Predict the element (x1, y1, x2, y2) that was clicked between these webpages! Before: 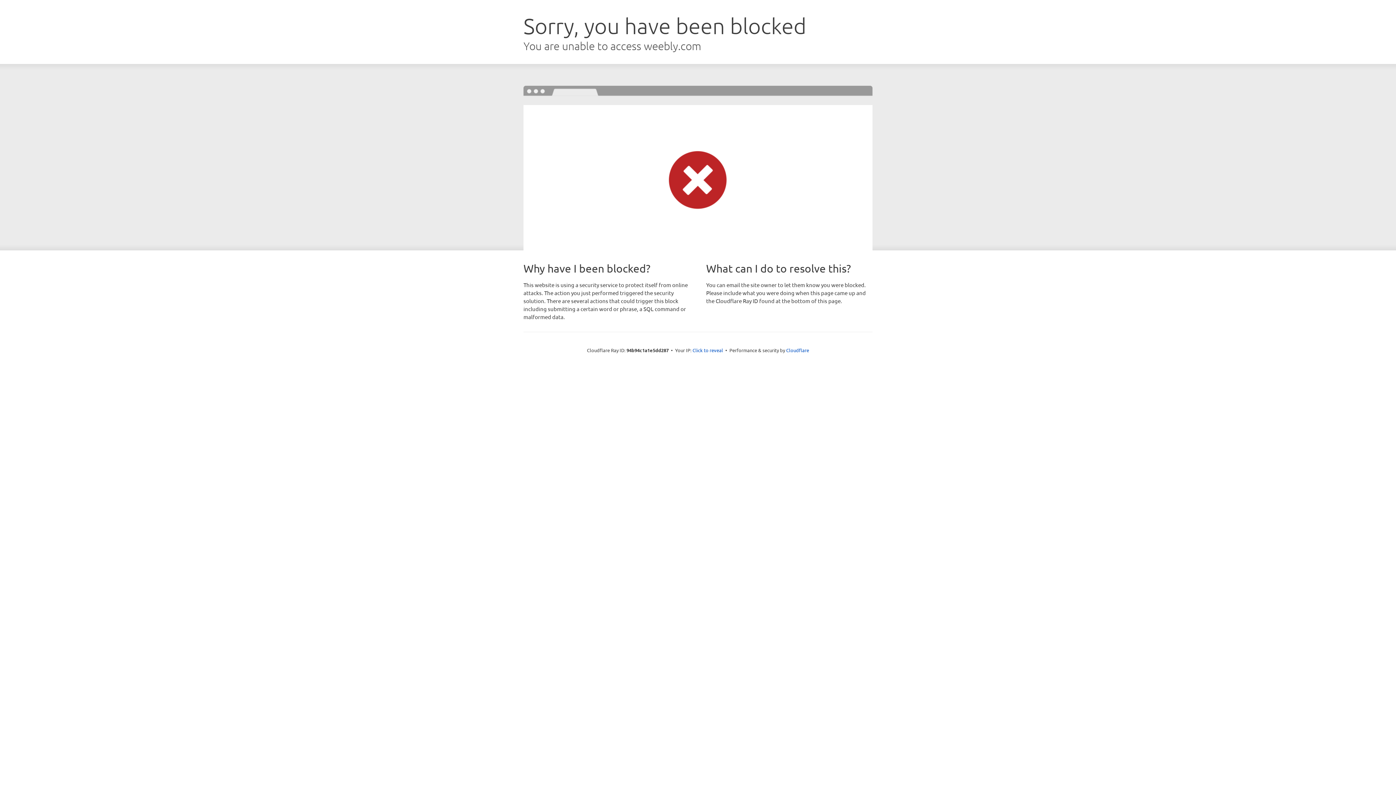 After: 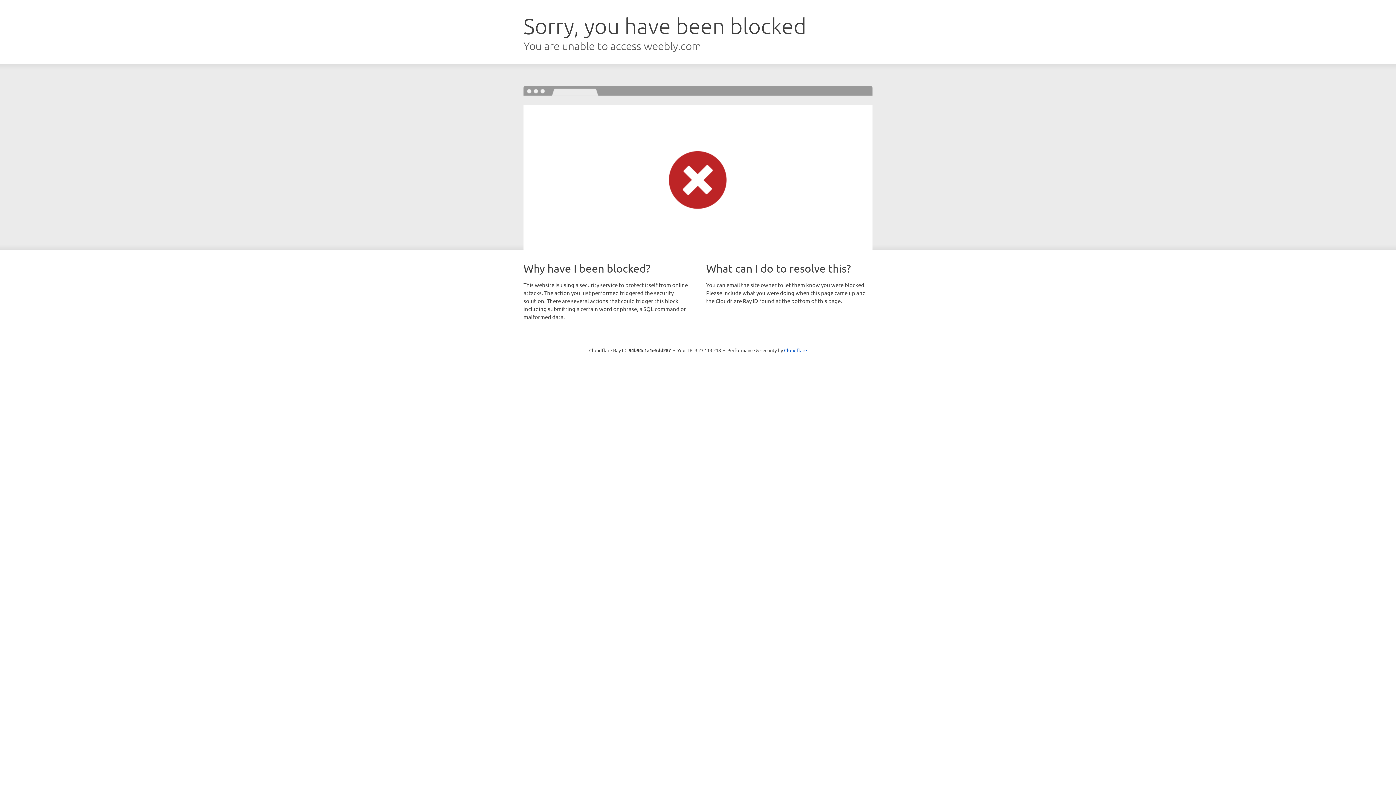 Action: label: Click to reveal bbox: (692, 346, 723, 353)